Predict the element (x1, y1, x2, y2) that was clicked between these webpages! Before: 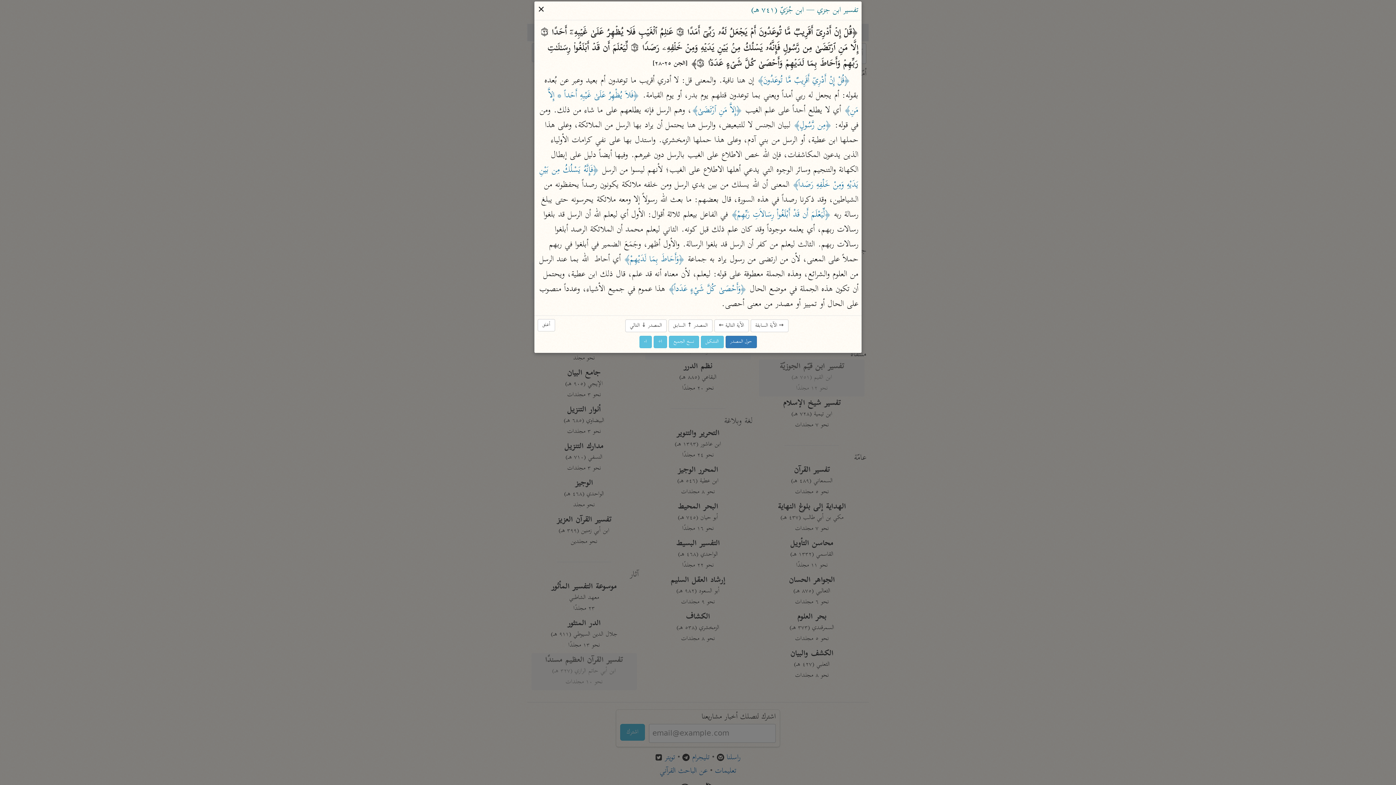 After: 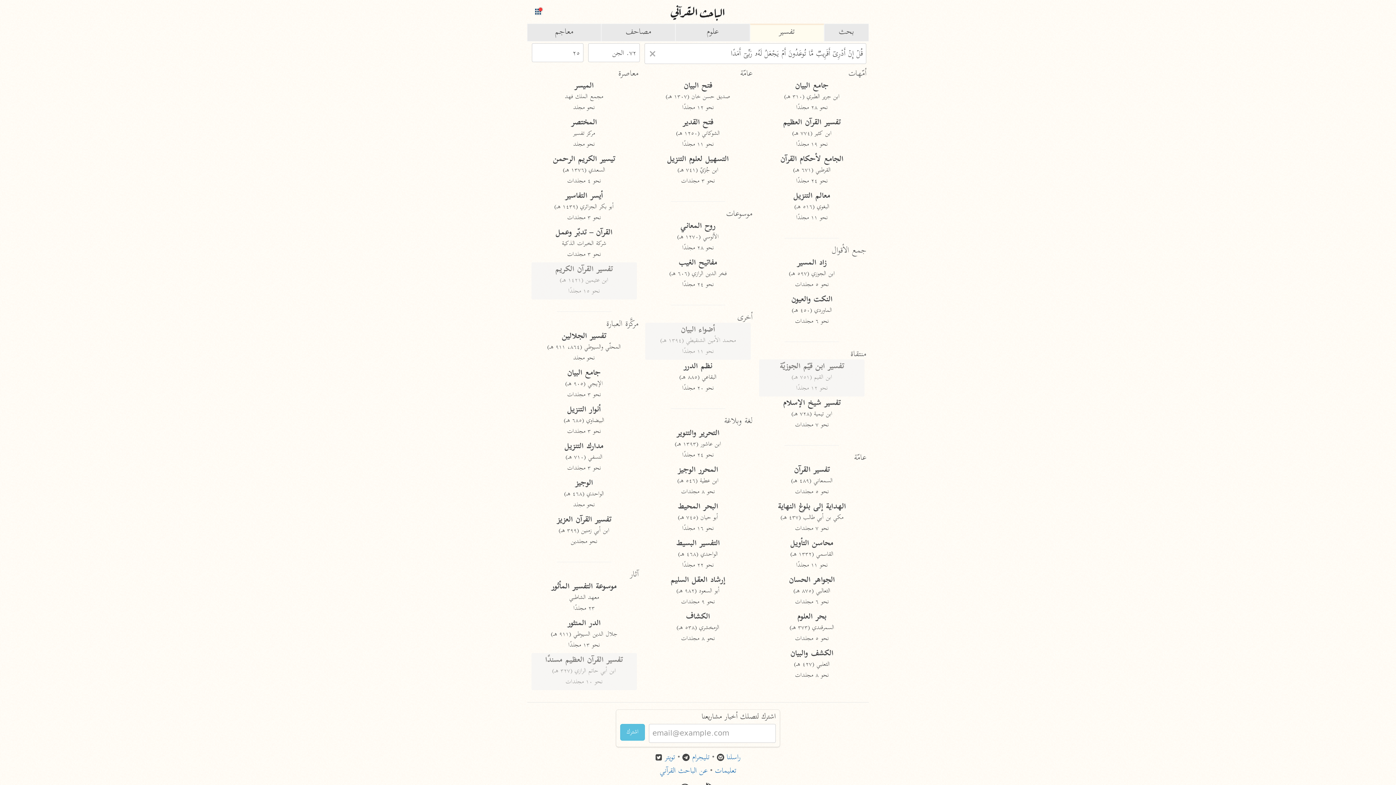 Action: label: أغلق bbox: (537, 319, 555, 331)